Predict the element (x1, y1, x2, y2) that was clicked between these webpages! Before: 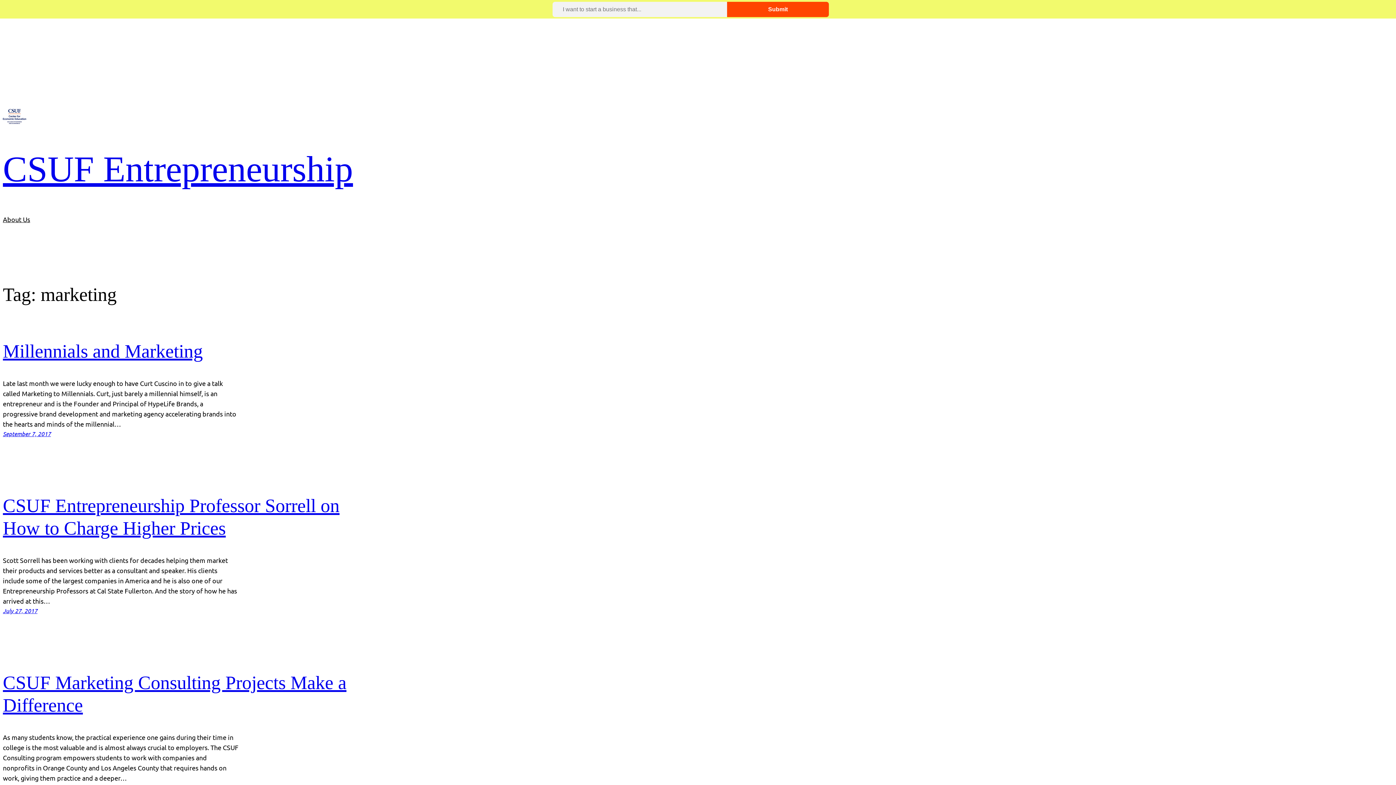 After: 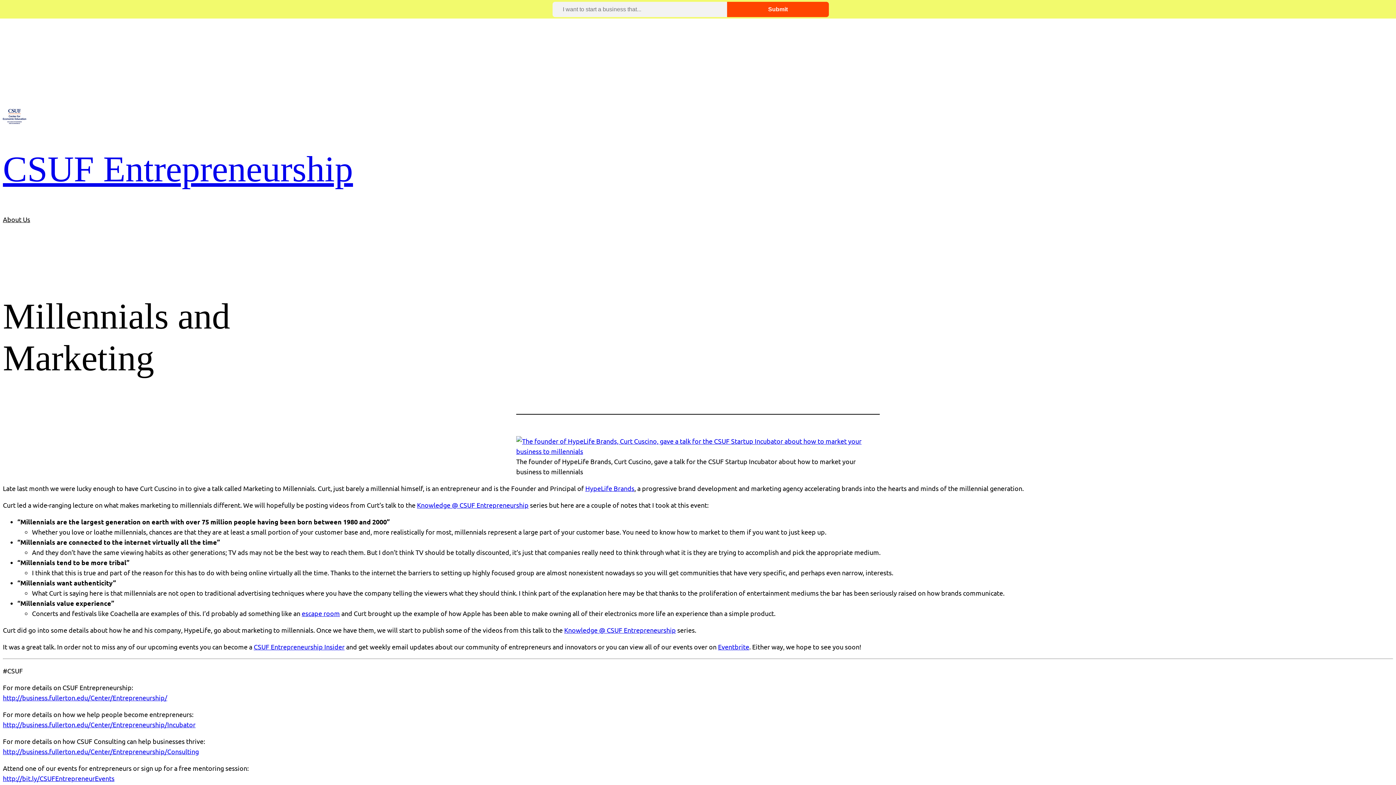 Action: bbox: (2, 340, 202, 361) label: Millennials and Marketing